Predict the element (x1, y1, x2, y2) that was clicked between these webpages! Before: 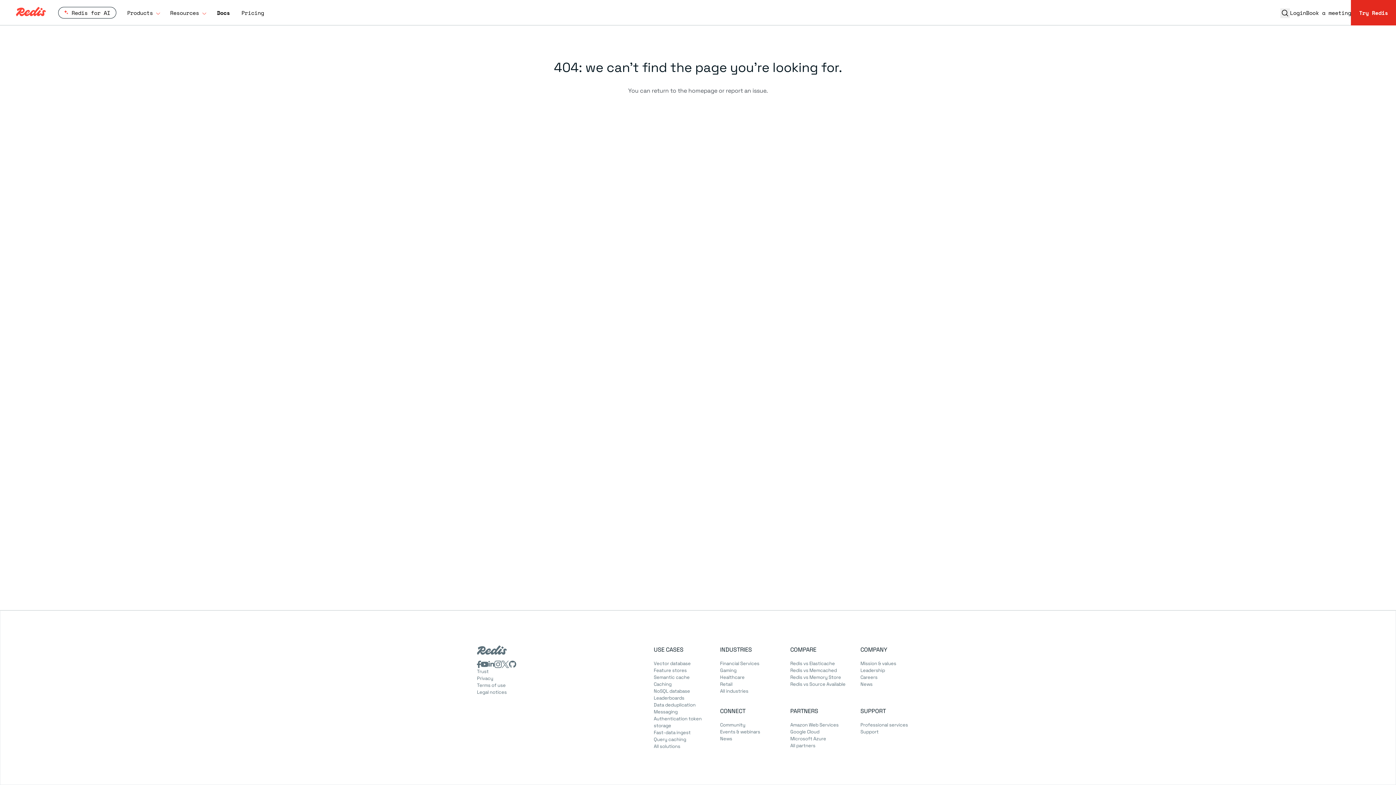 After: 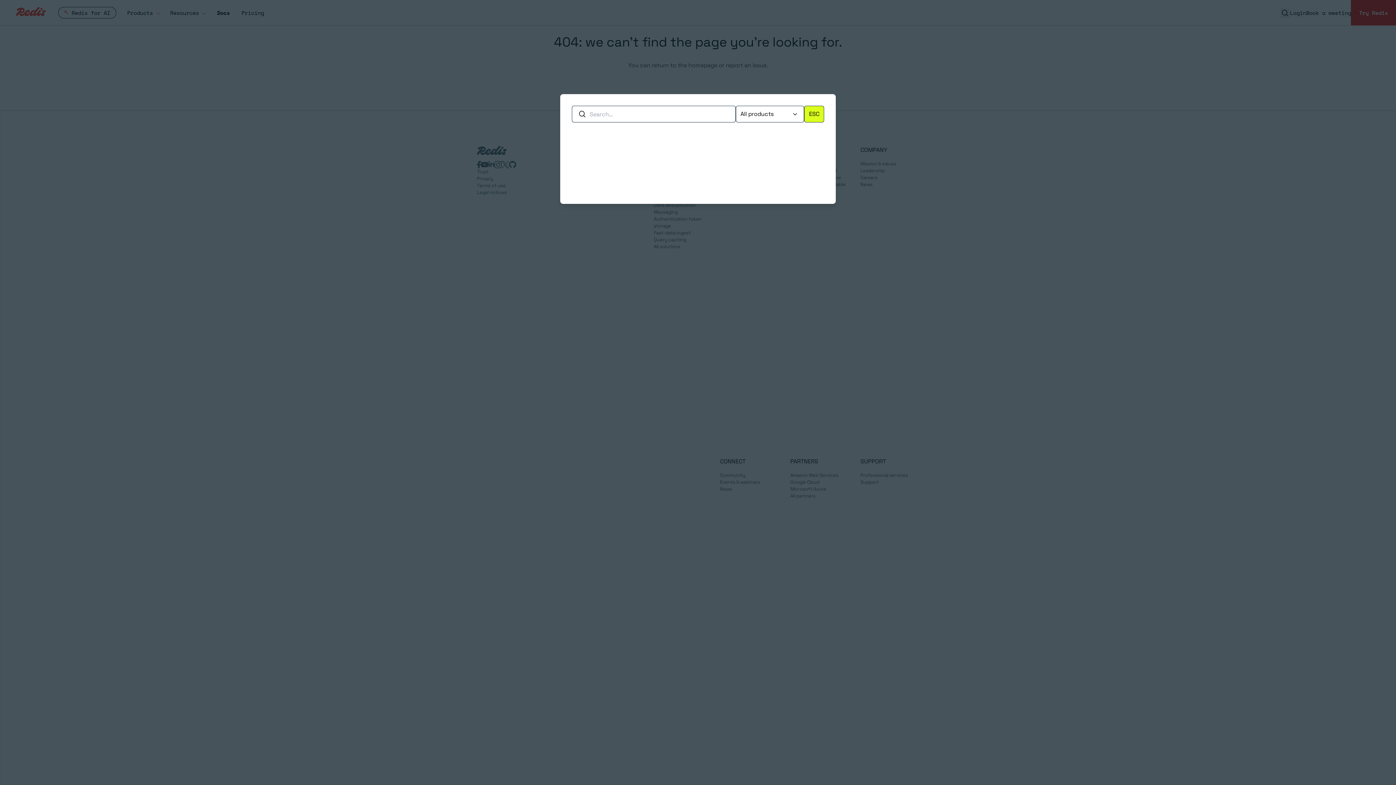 Action: bbox: (1280, 8, 1290, 18)